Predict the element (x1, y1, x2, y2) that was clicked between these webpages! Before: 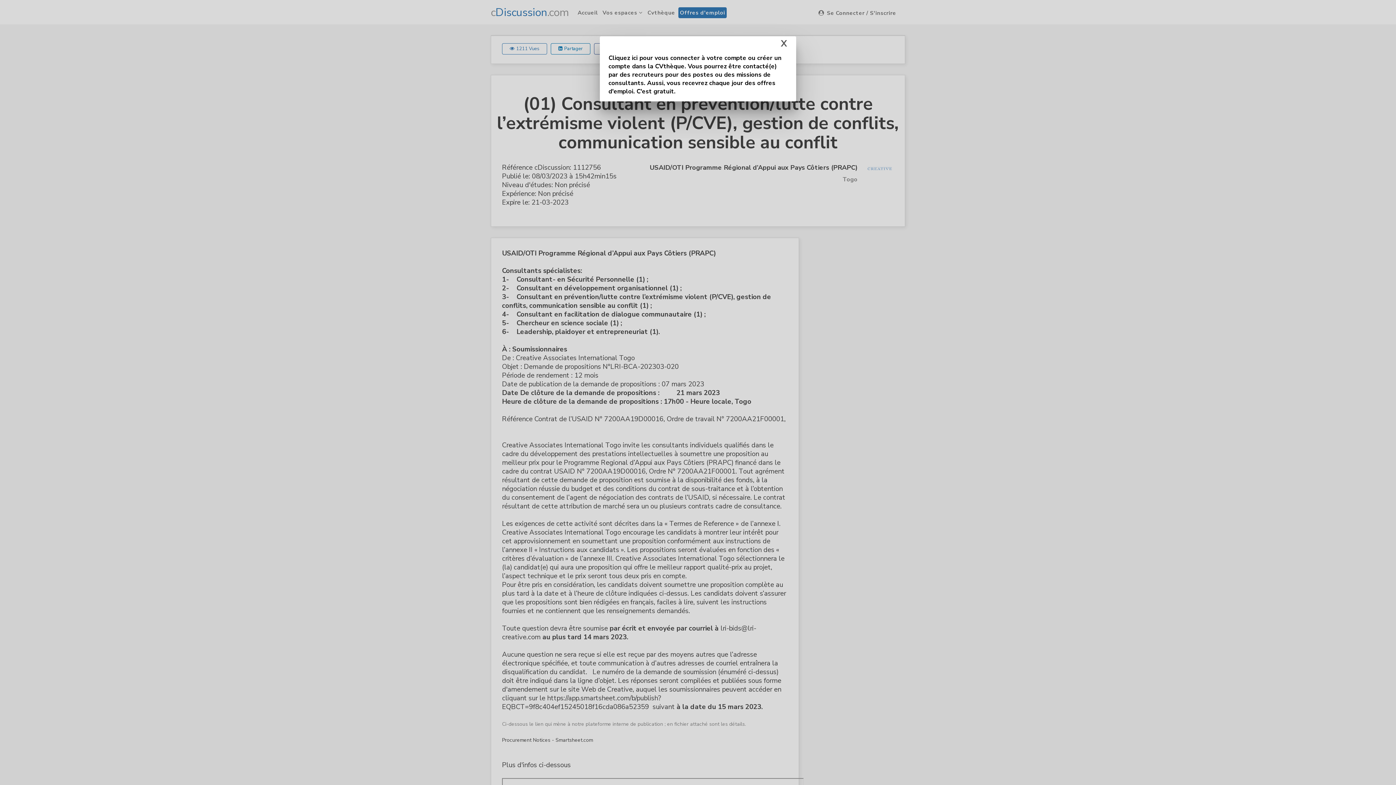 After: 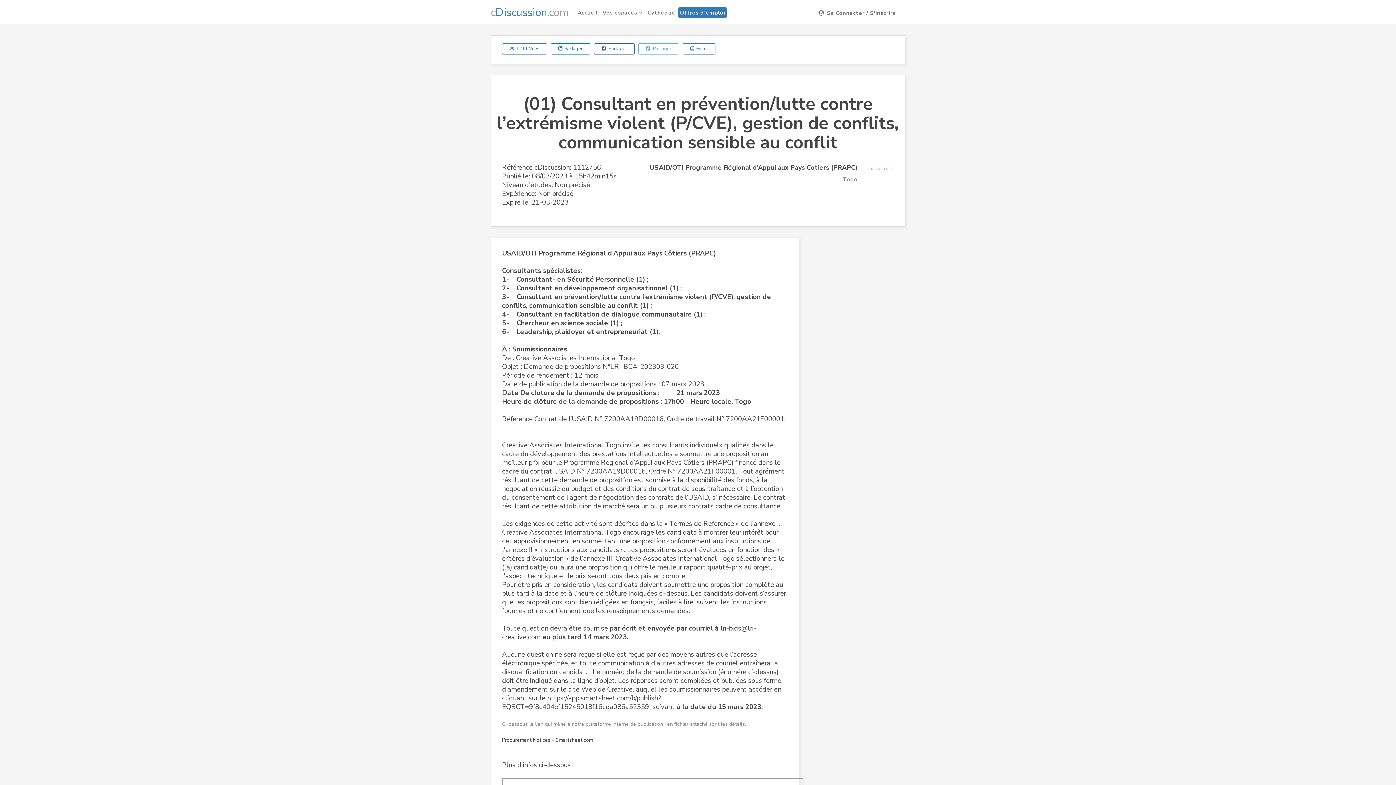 Action: bbox: (781, 39, 787, 48) label: X